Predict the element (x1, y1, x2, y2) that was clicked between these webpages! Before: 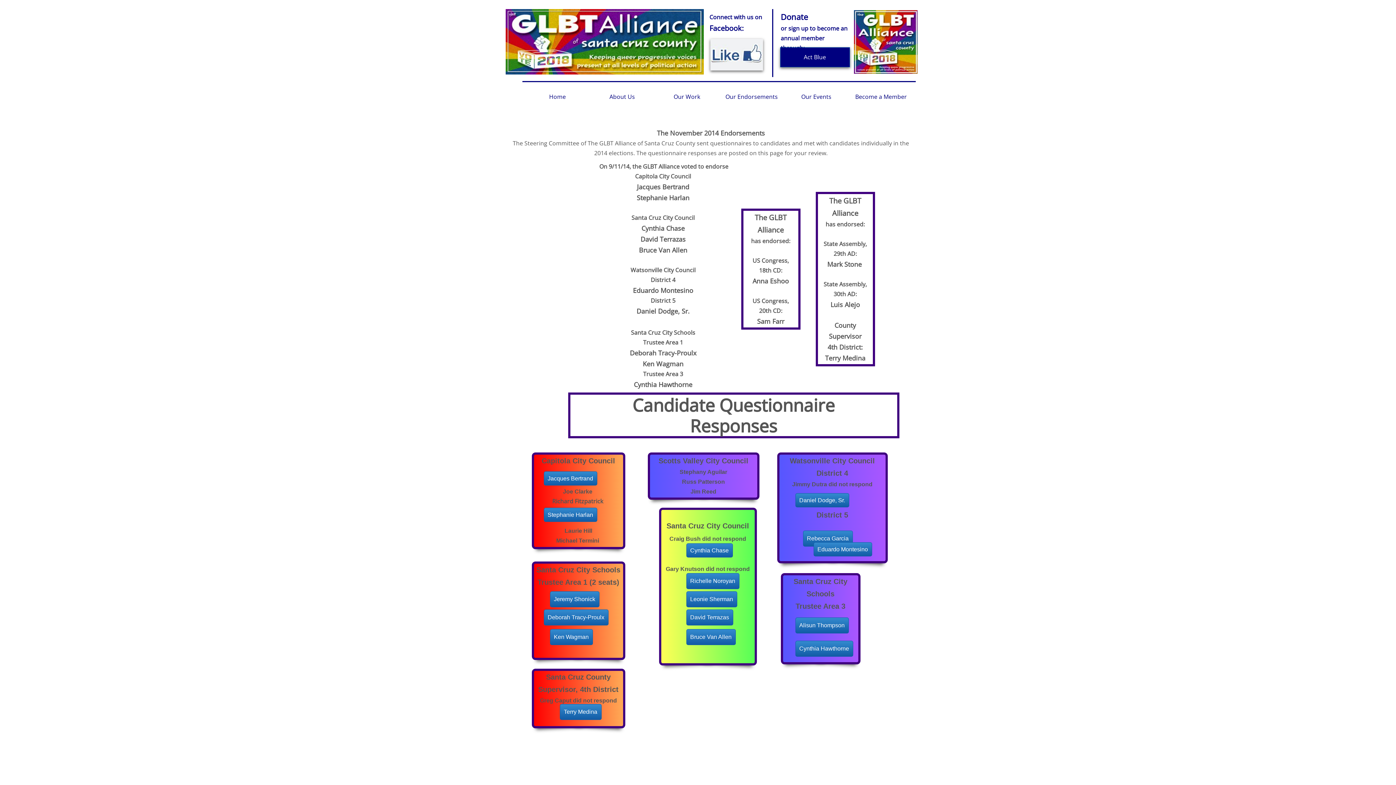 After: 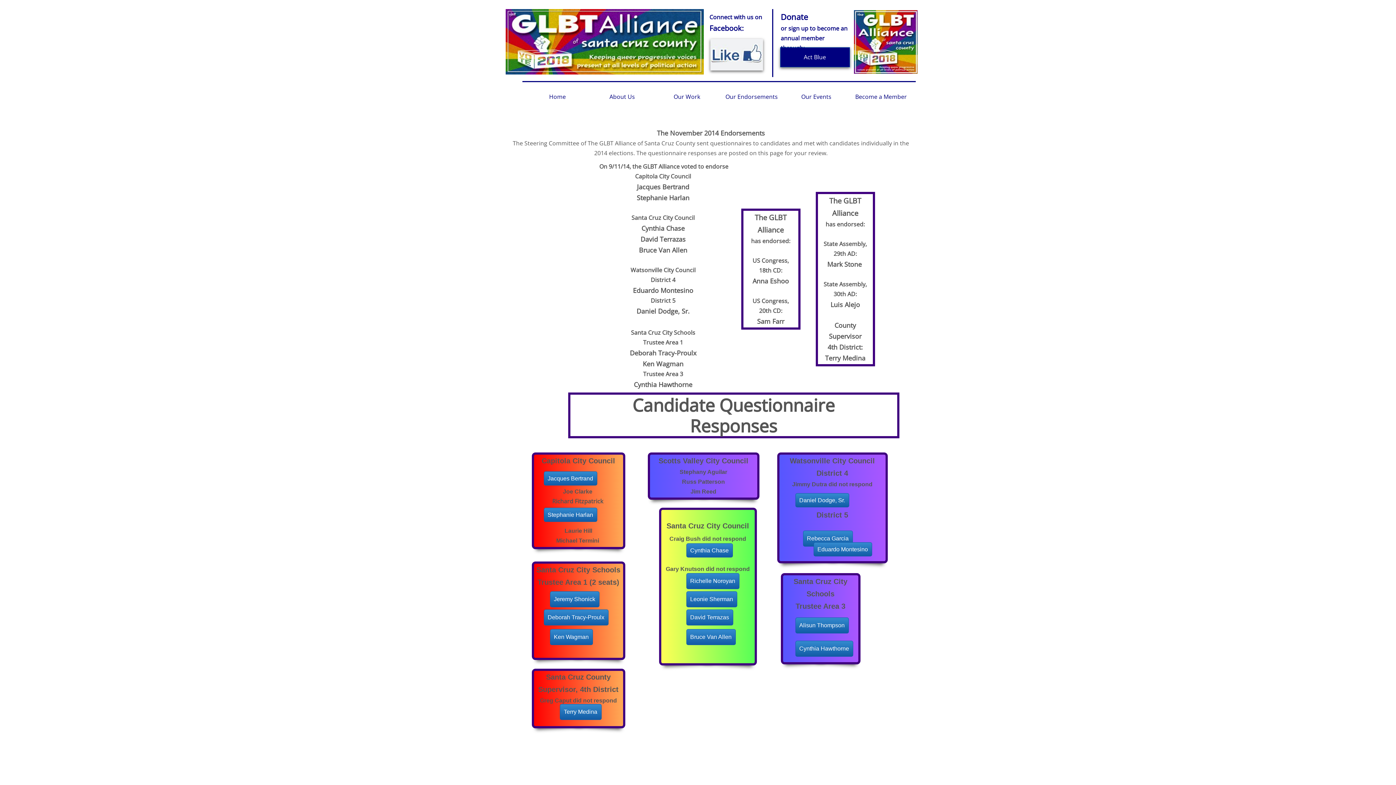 Action: label: Bruce Van Allen
 bbox: (686, 629, 735, 645)